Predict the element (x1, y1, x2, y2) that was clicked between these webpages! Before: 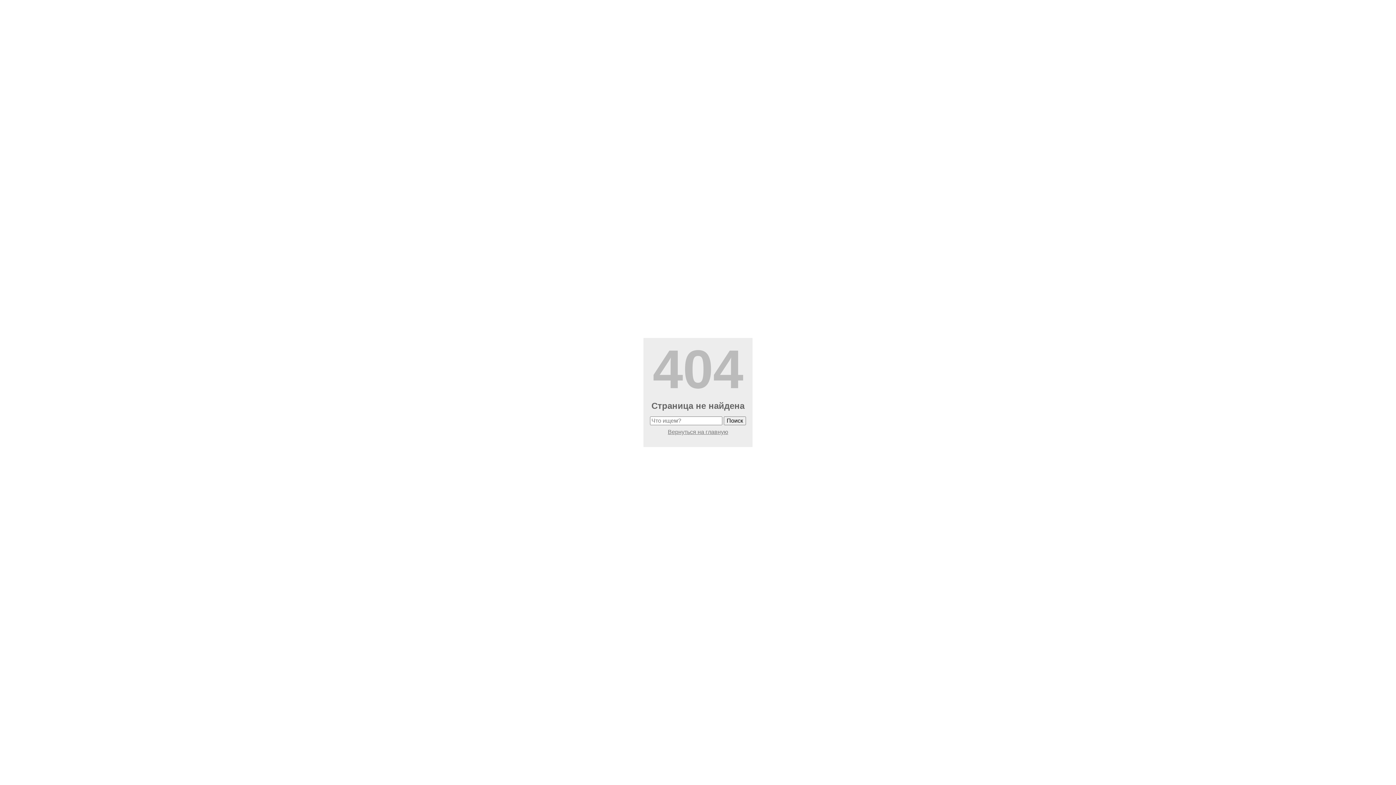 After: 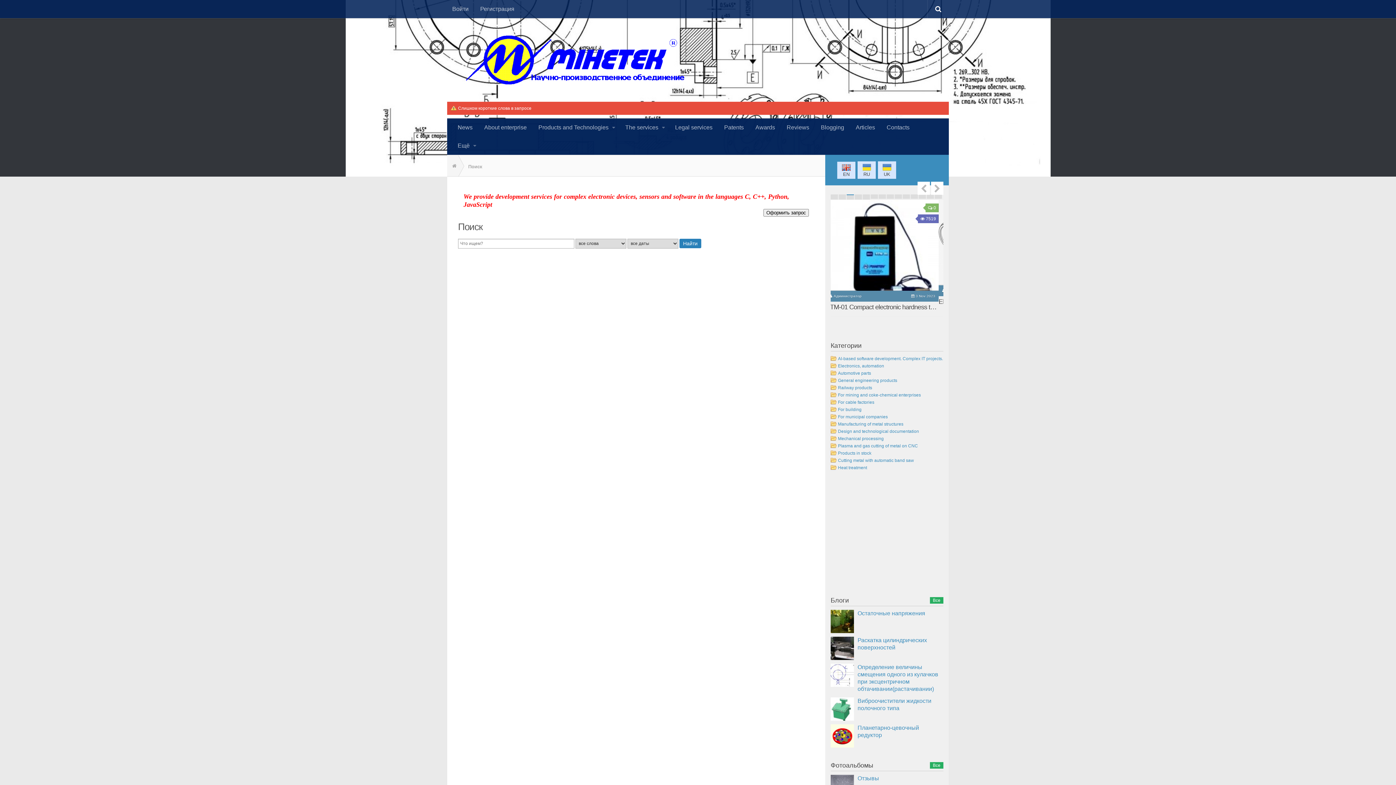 Action: bbox: (724, 416, 746, 425) label: Поиск